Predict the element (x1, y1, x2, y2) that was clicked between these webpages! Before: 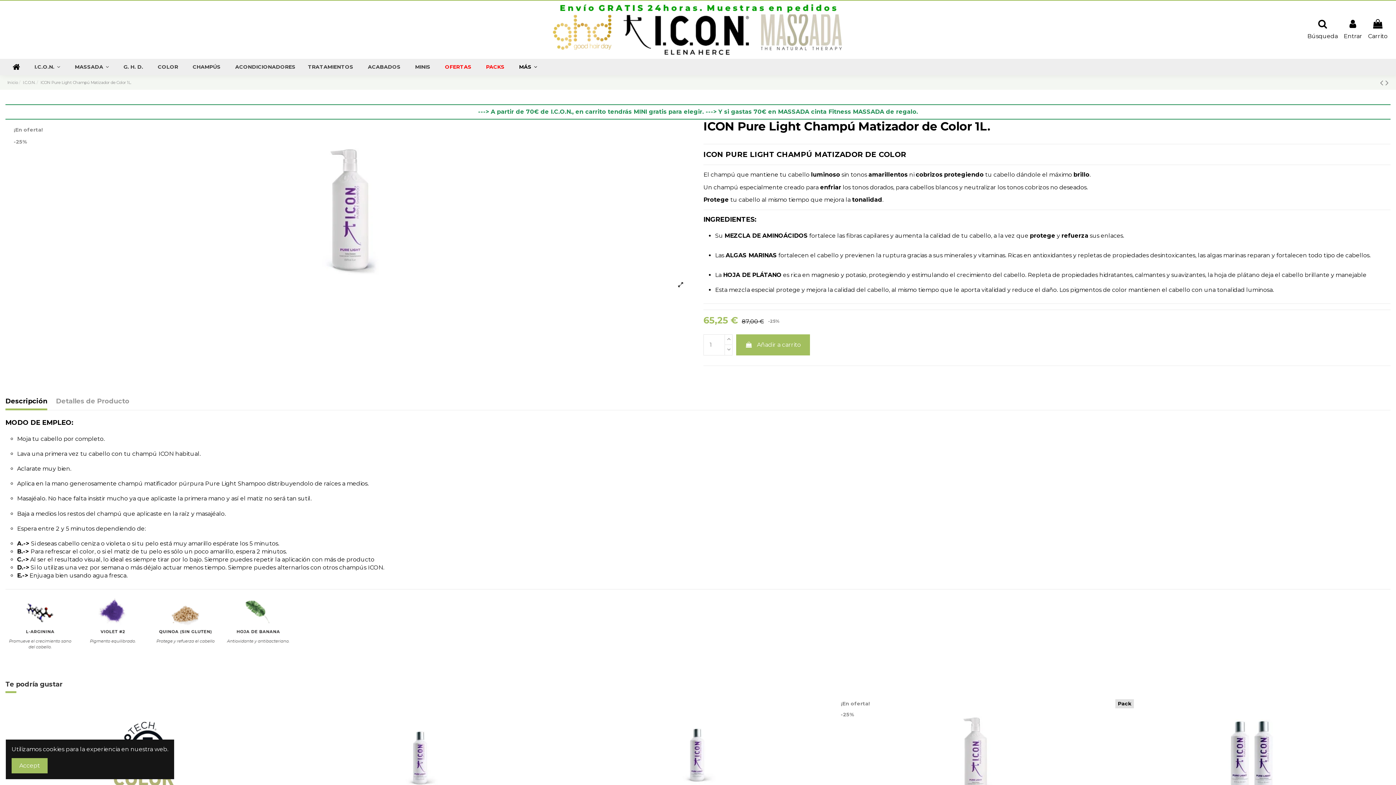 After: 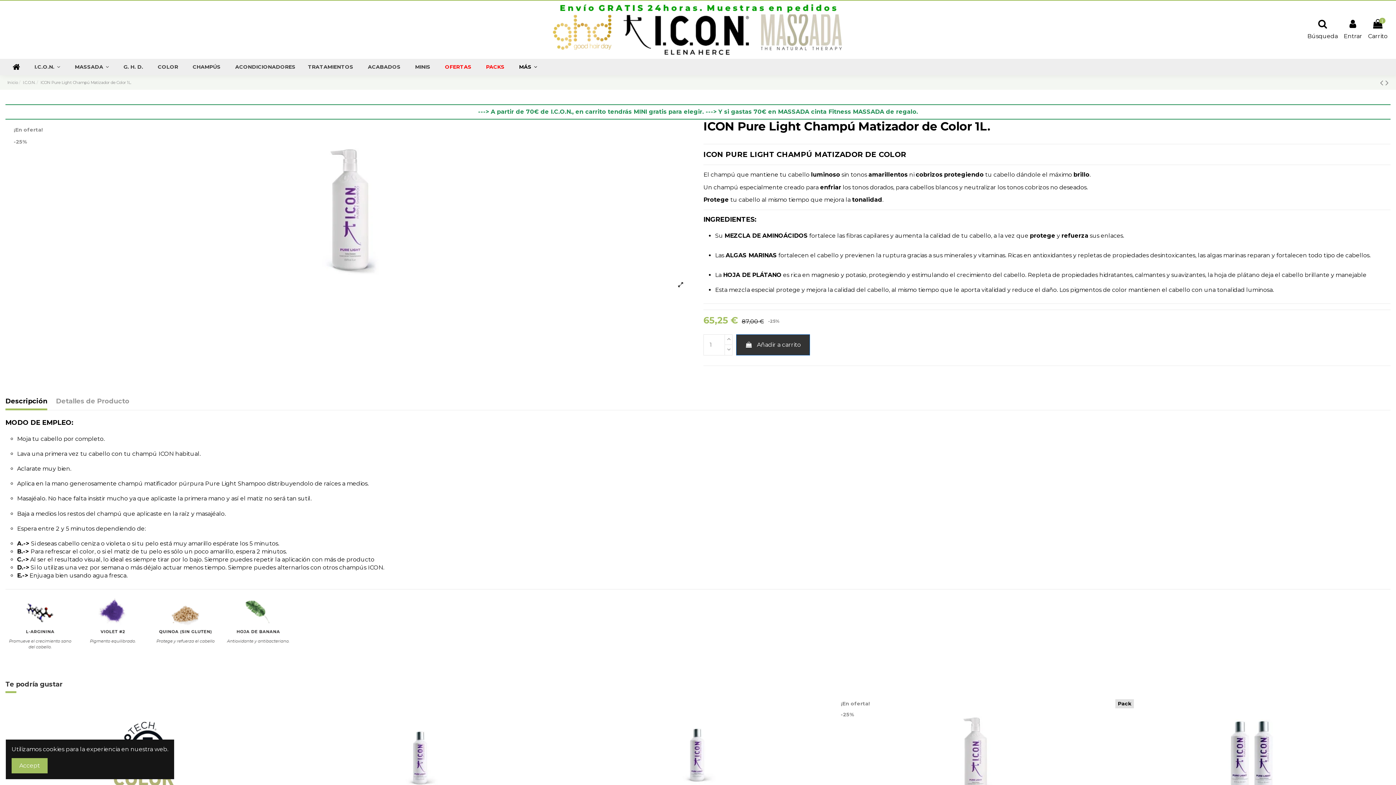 Action: label:  Añadir a carrito bbox: (736, 334, 810, 355)